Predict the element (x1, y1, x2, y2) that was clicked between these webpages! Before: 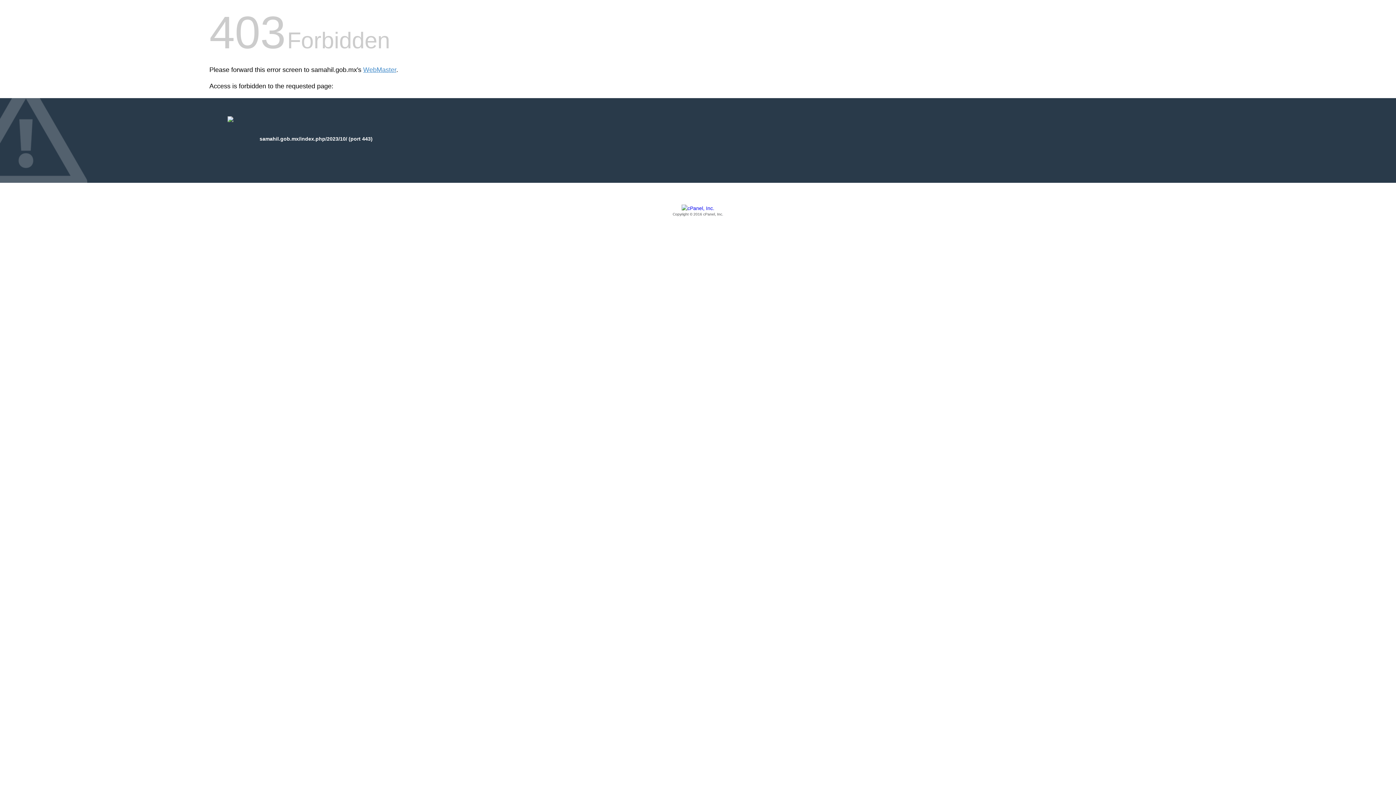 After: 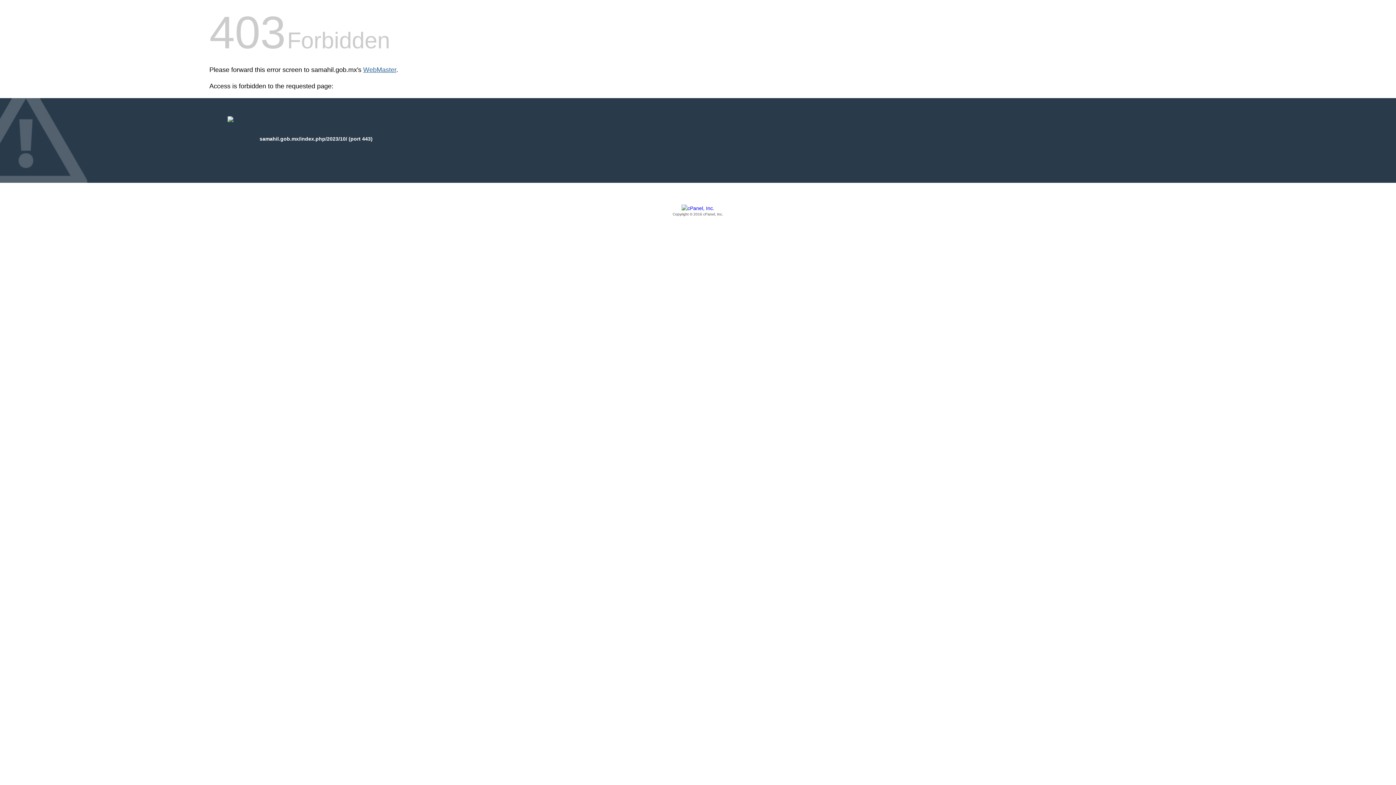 Action: label: WebMaster bbox: (363, 66, 396, 73)